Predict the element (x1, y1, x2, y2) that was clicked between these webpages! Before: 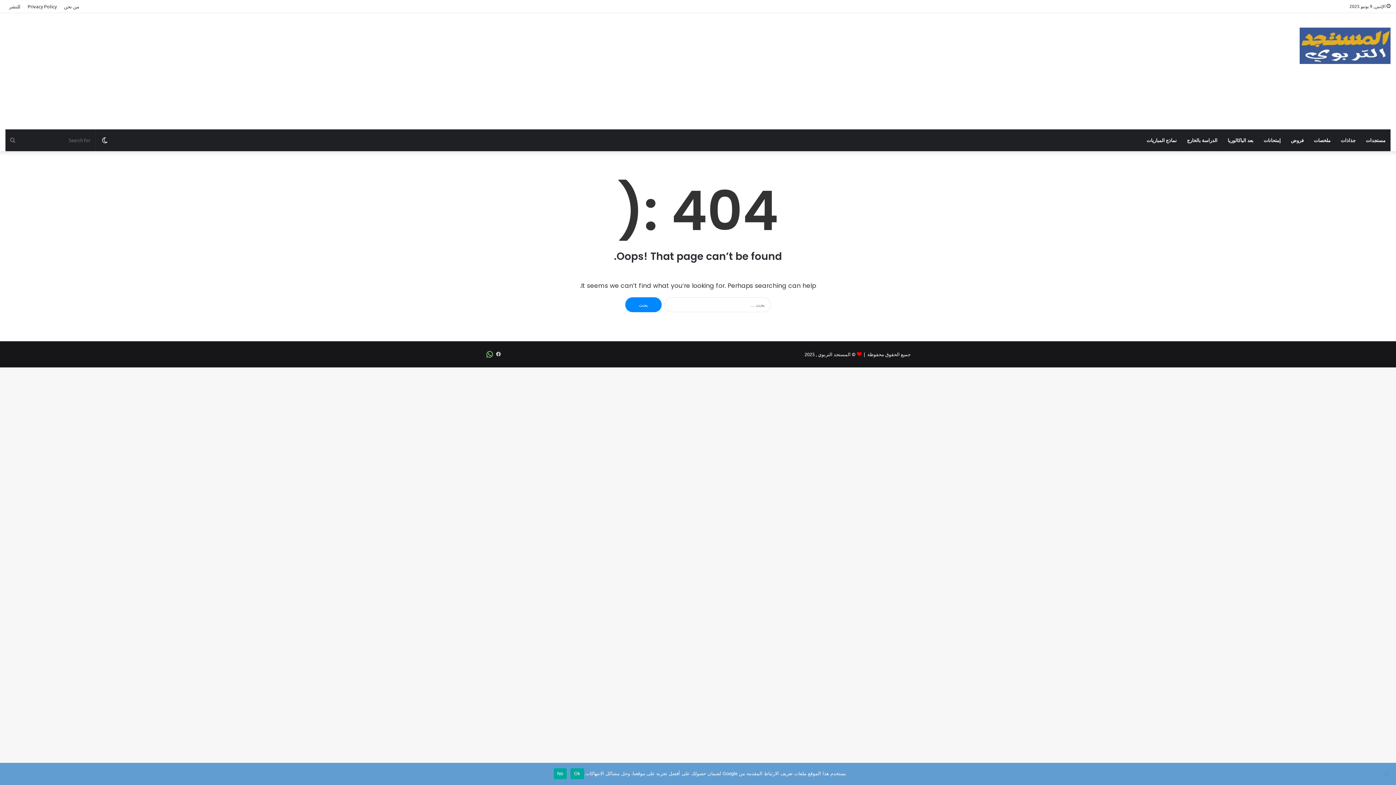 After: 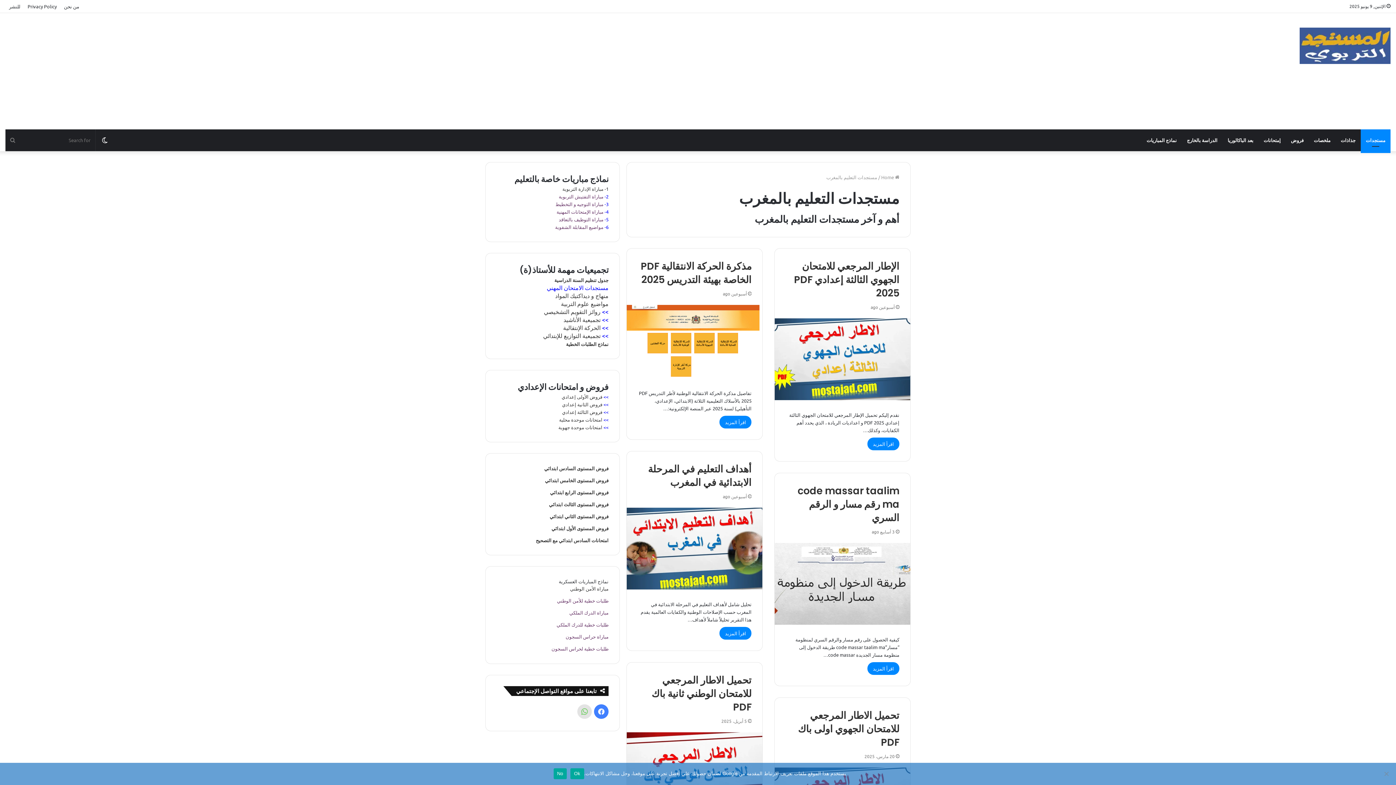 Action: bbox: (1361, 129, 1390, 151) label: مستجدات